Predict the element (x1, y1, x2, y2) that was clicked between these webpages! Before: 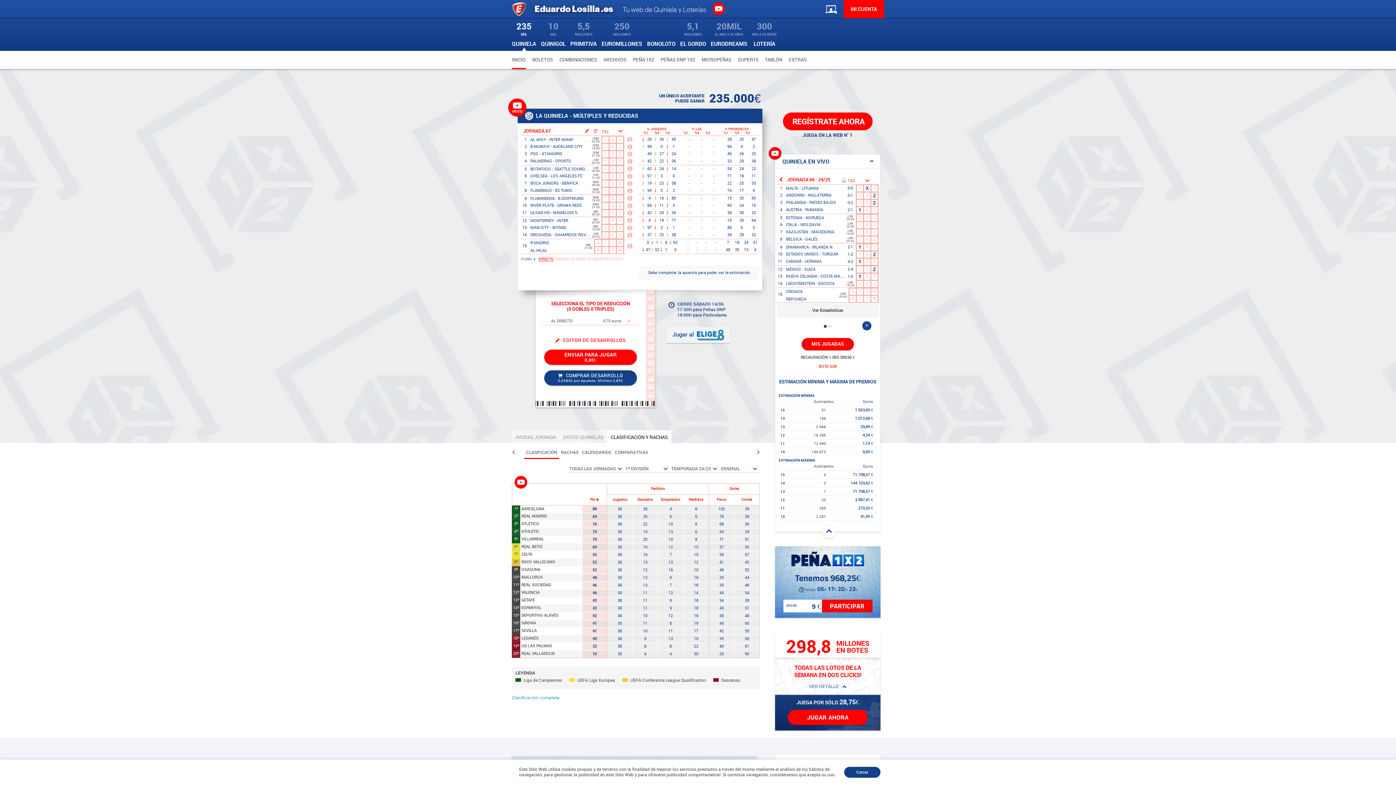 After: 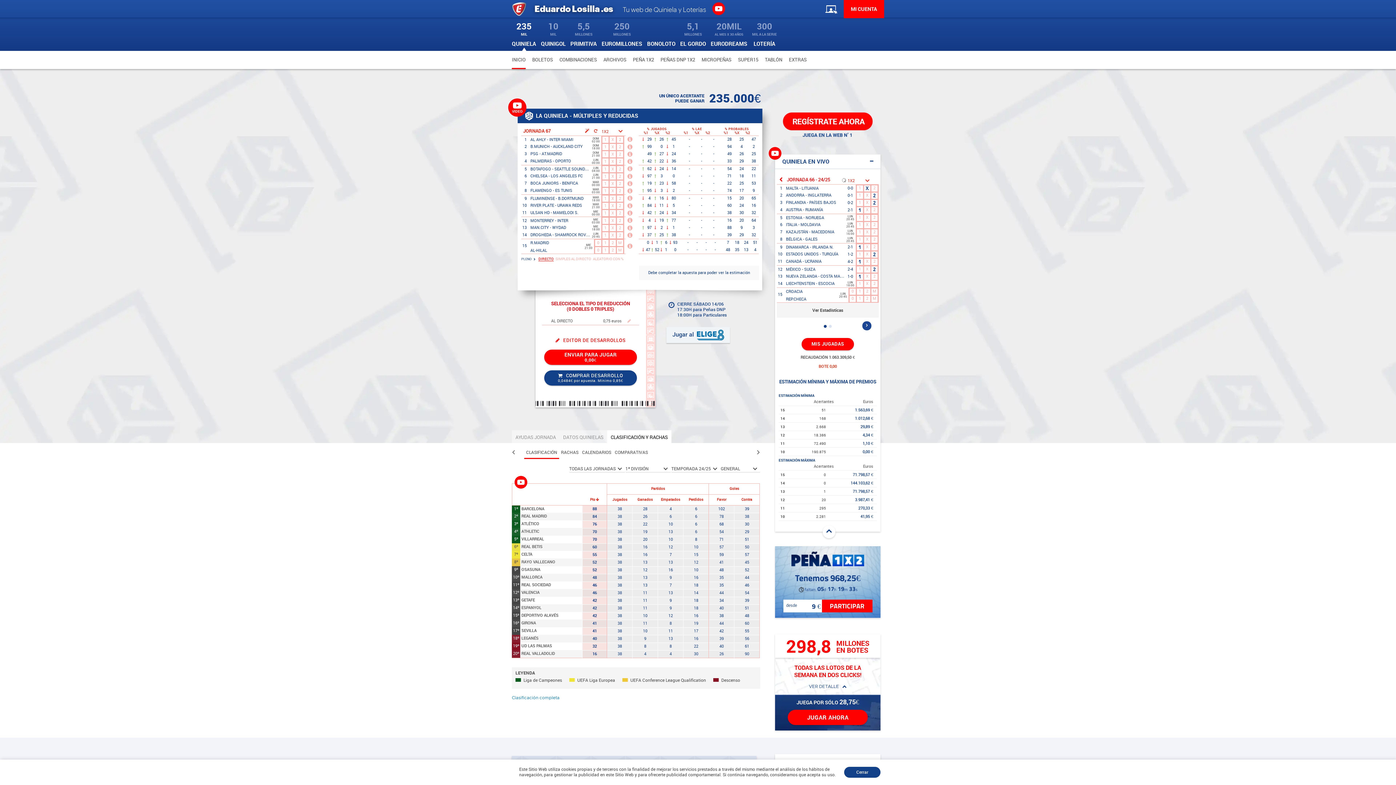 Action: bbox: (864, 199, 870, 206) label: X